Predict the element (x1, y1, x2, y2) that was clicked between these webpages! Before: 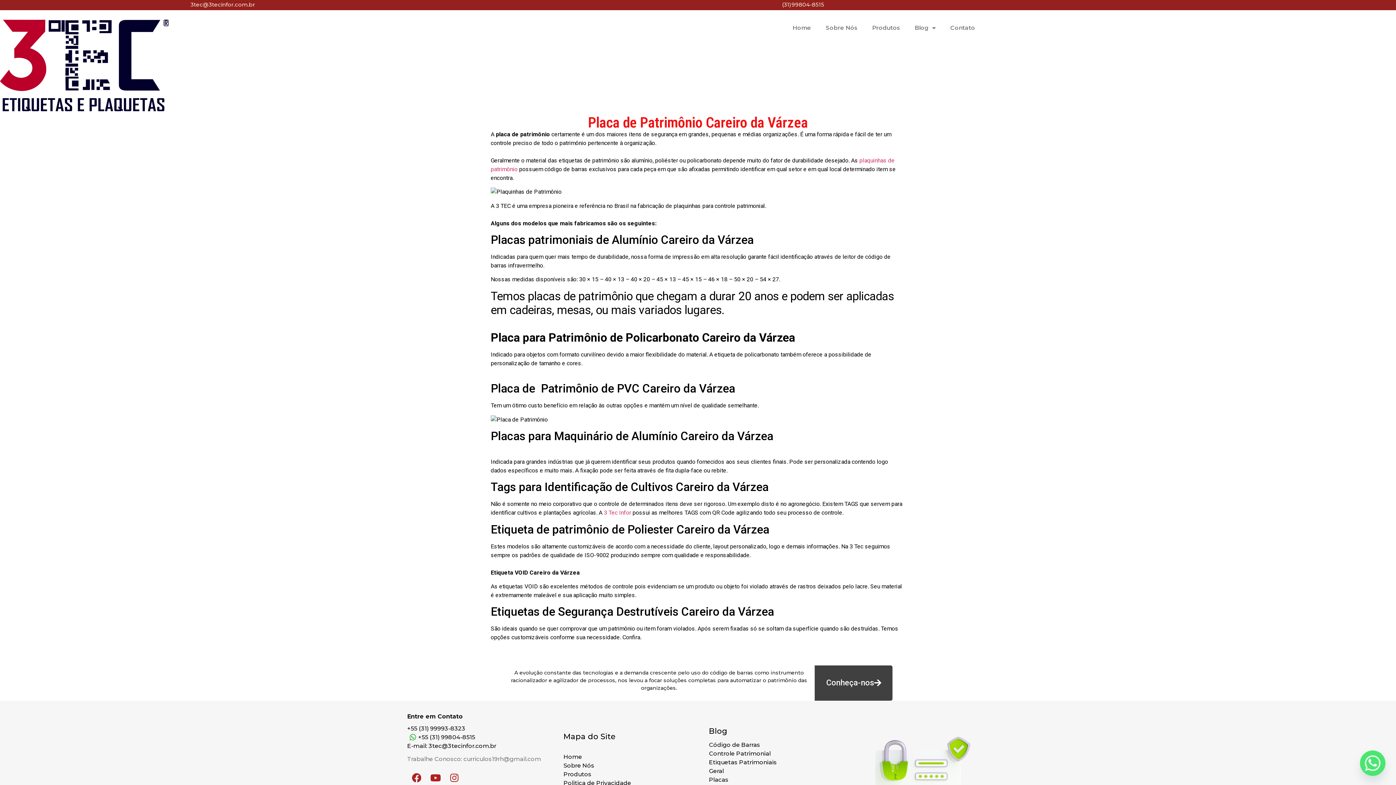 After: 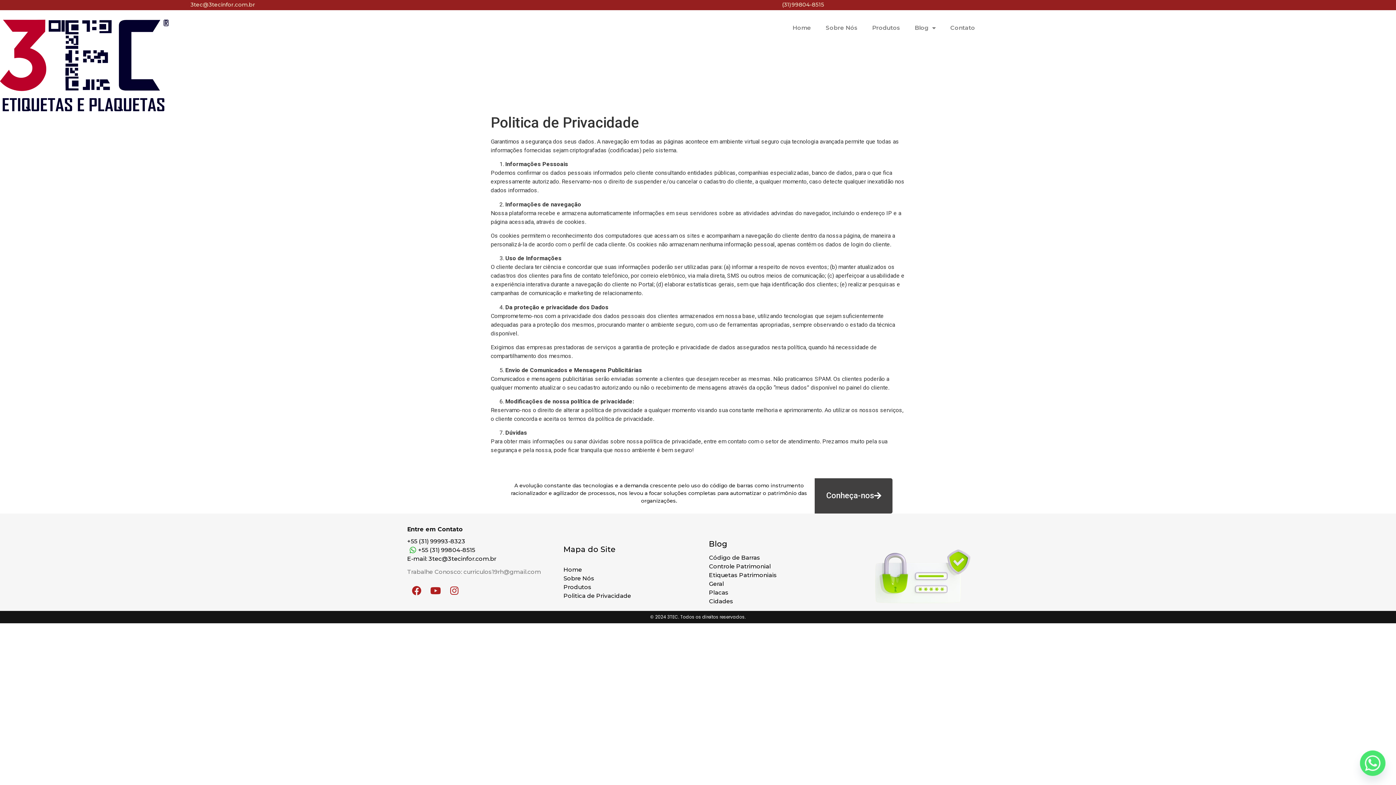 Action: bbox: (563, 779, 698, 788) label: Politica de Privacidade